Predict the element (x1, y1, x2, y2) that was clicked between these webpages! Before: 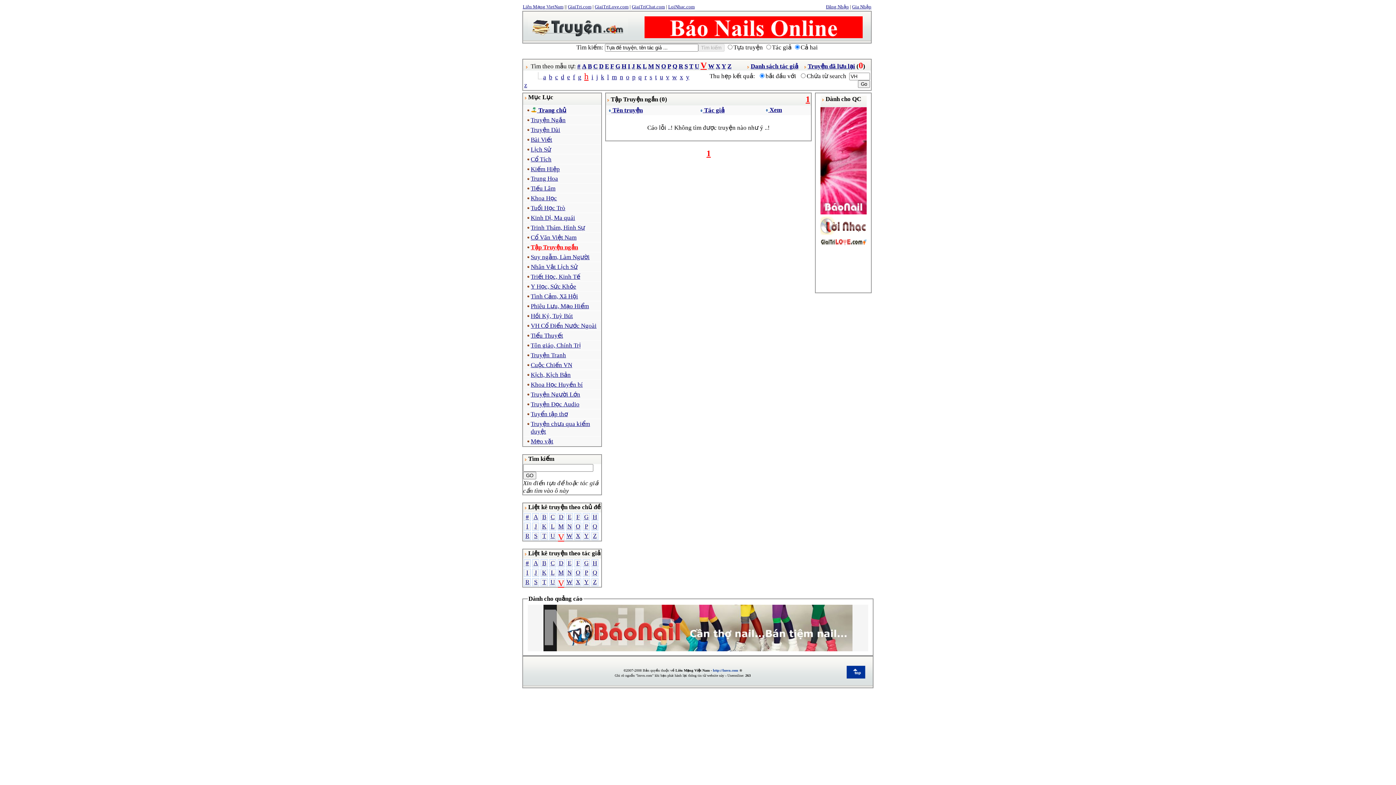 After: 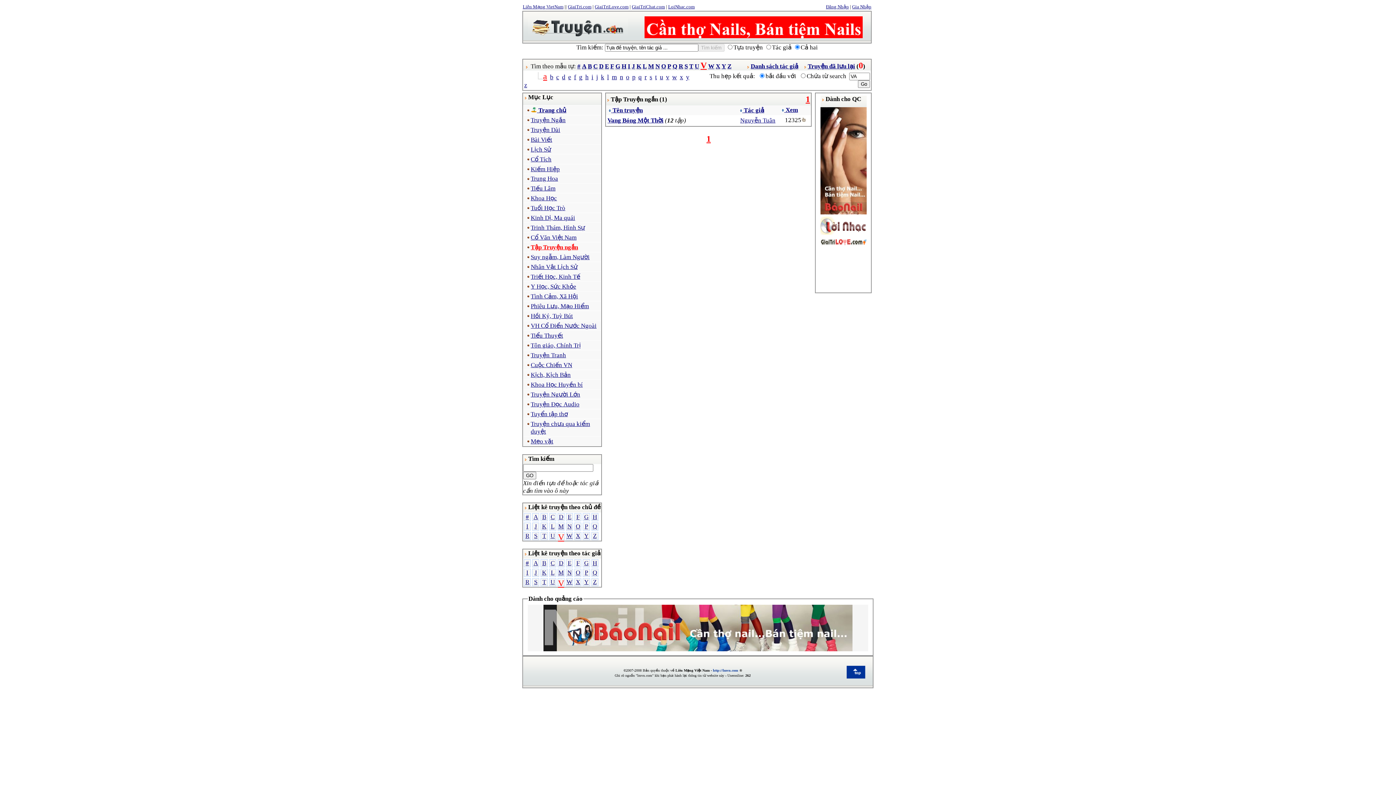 Action: label: a bbox: (543, 73, 546, 80)